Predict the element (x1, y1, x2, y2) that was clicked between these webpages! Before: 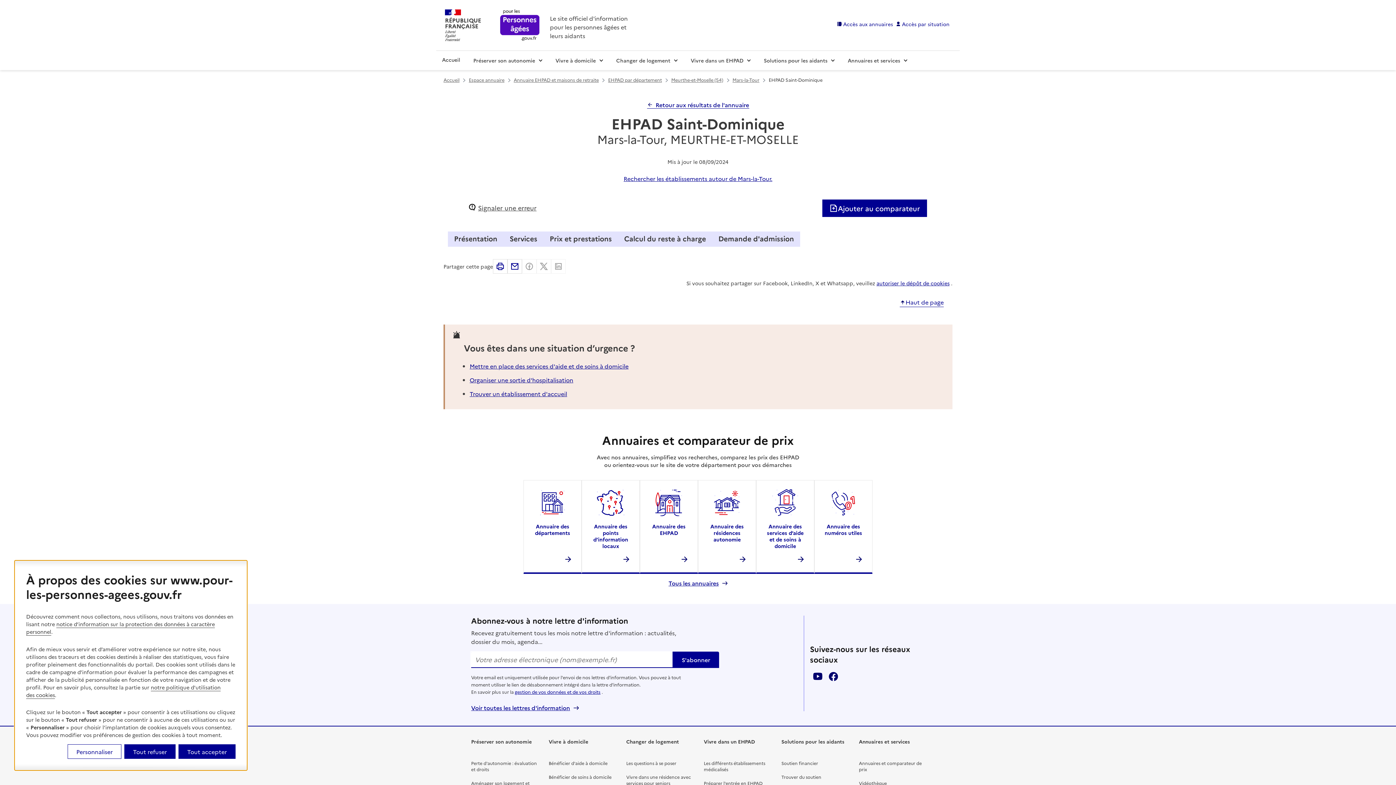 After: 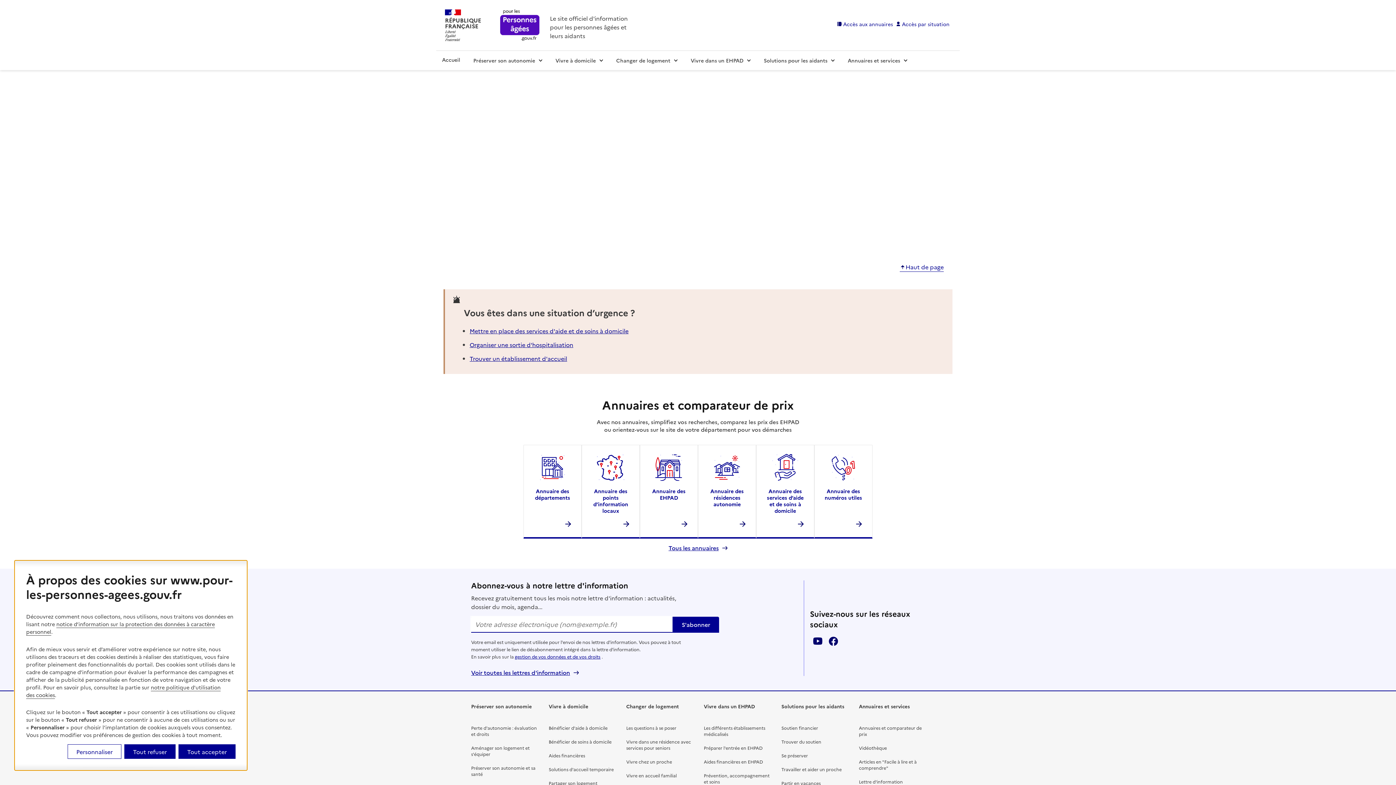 Action: label: Annuaires et comparateur de prix bbox: (859, 759, 925, 774)